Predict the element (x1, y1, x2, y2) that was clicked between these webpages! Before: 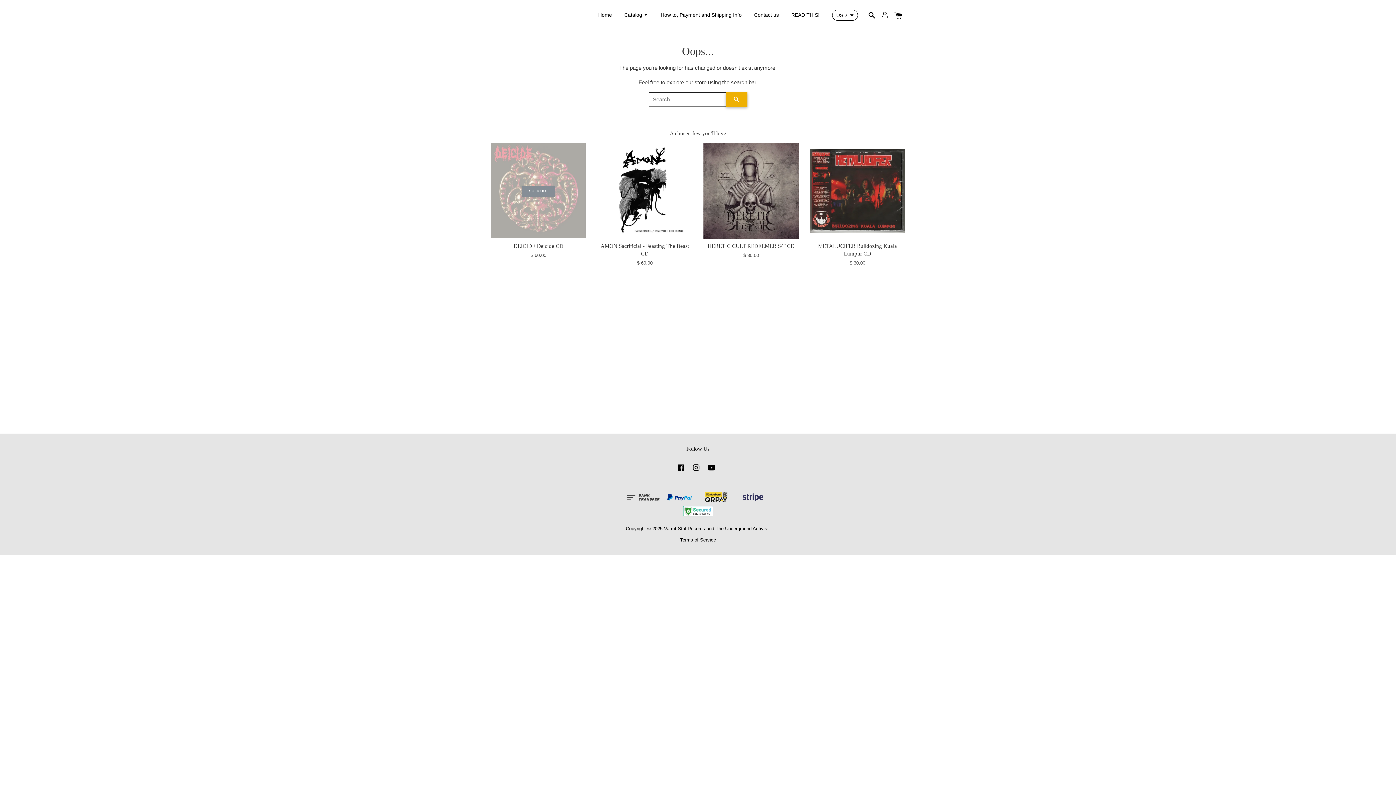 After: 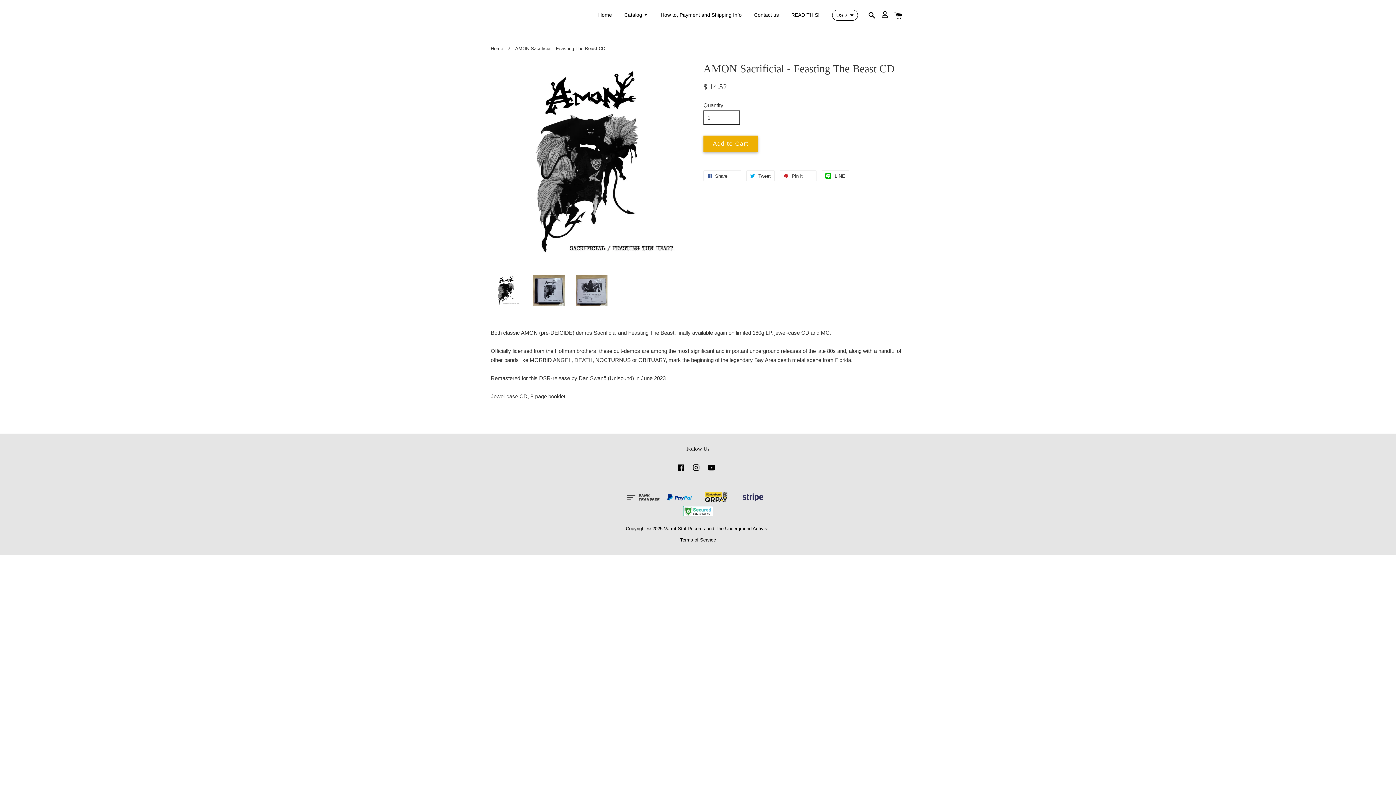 Action: bbox: (597, 242, 692, 266) label: AMON Sacrificial - Feasting The Beast CD

$ 60.00